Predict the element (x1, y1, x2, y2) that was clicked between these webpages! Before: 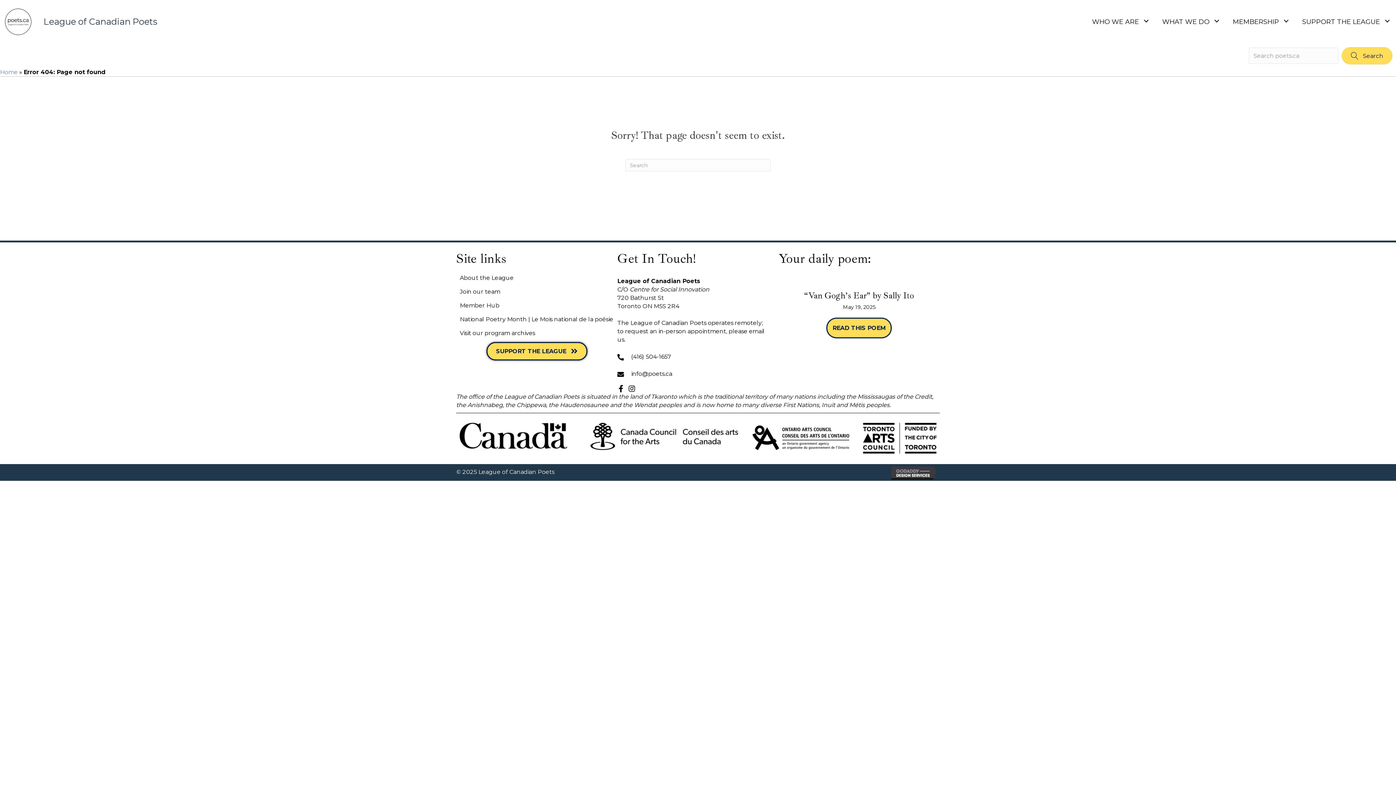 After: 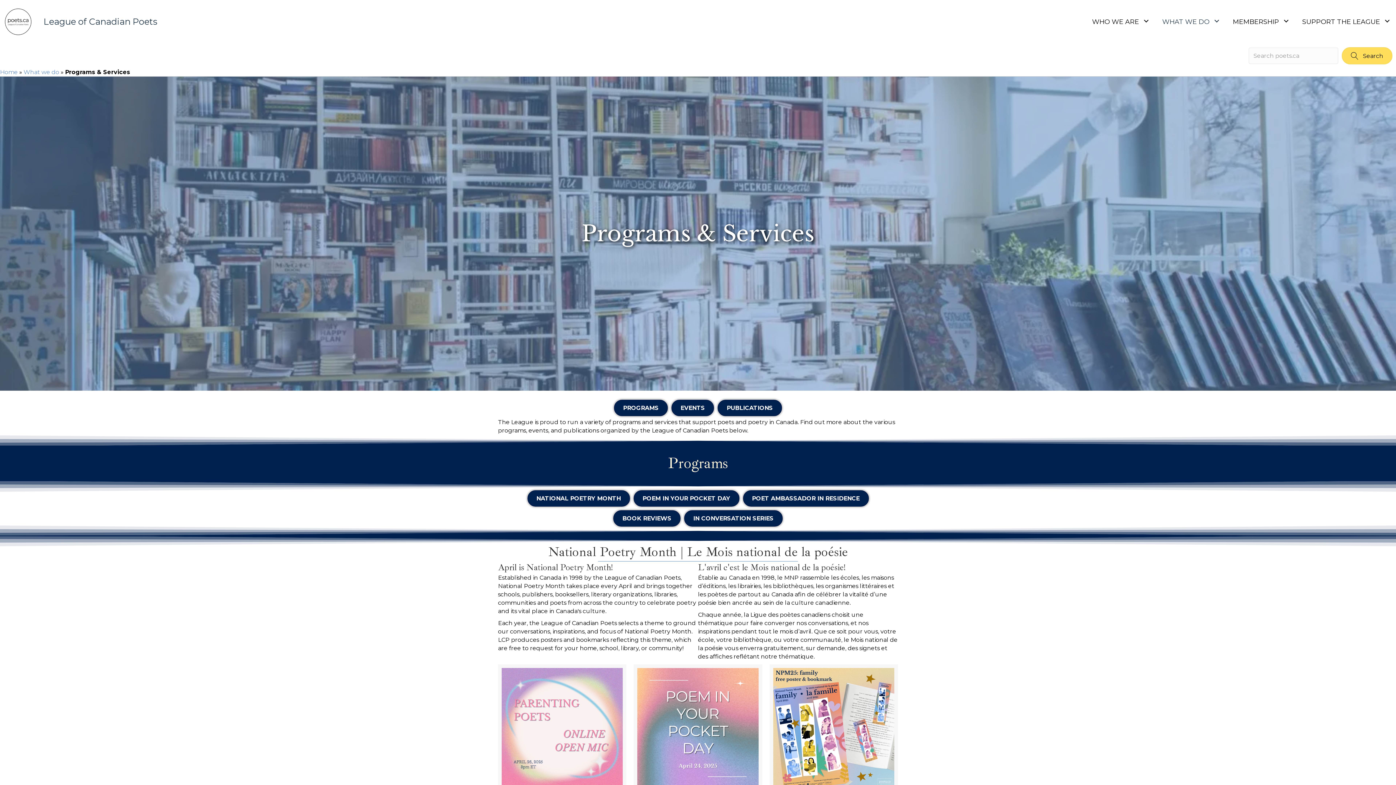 Action: bbox: (1211, 15, 1222, 26) label: What we do: submenu